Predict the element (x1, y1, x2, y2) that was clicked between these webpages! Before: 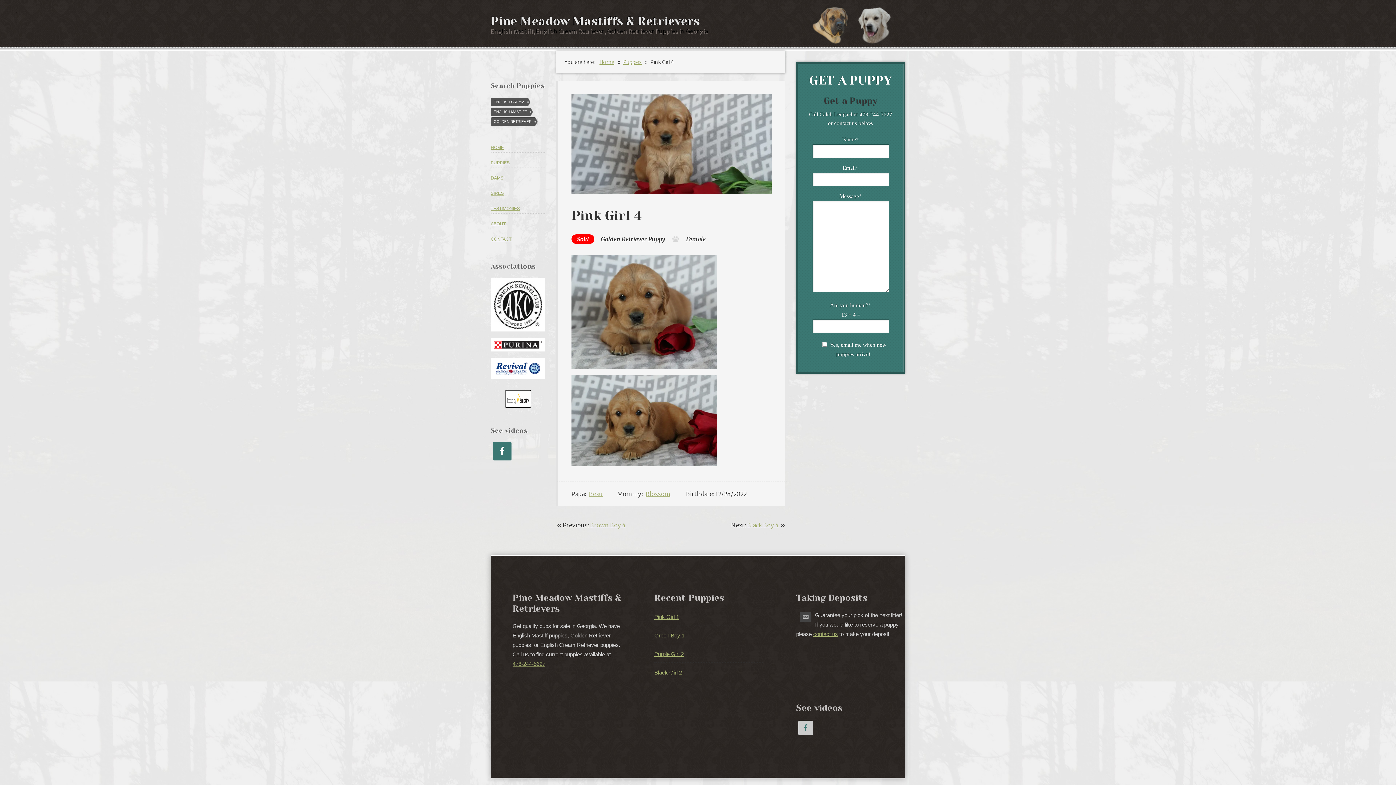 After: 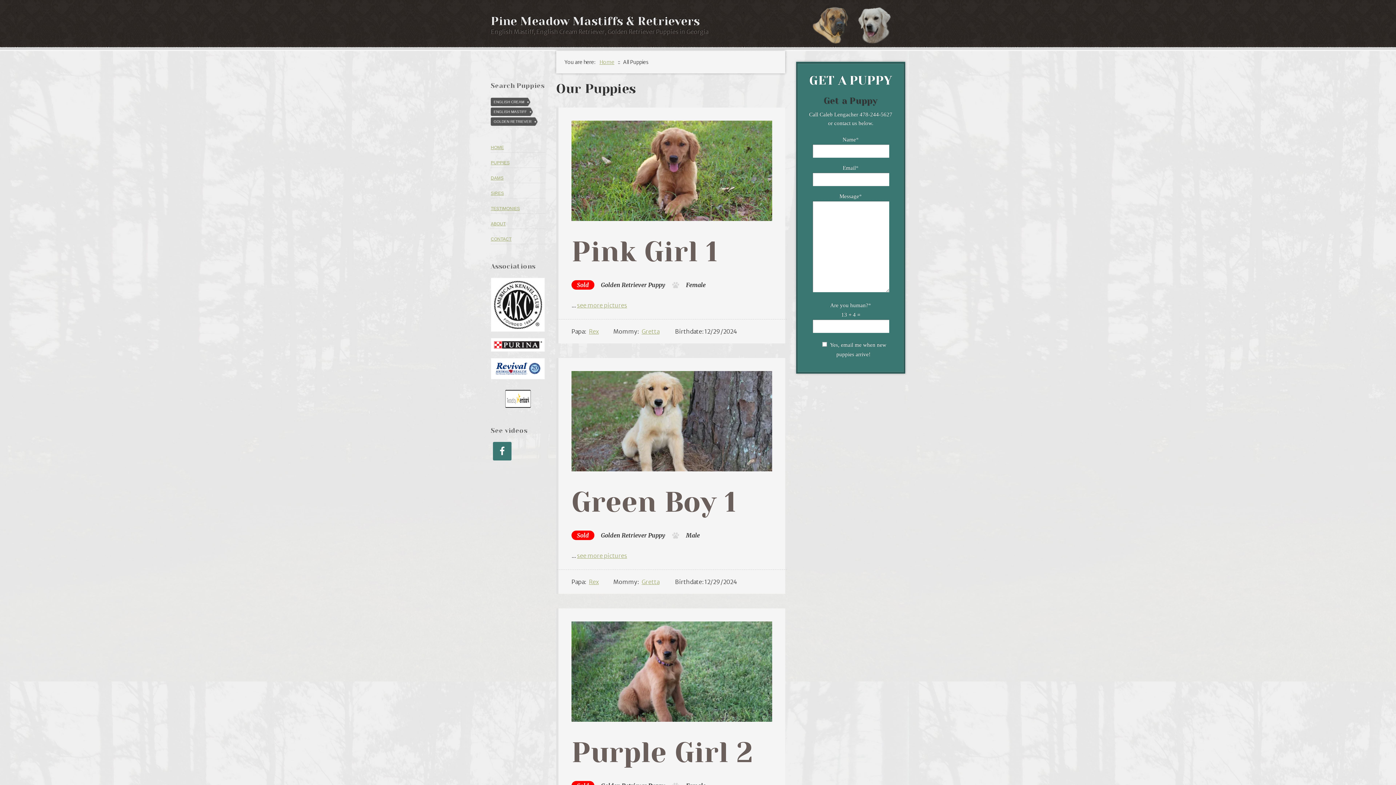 Action: bbox: (490, 160, 509, 165) label: PUPPIES